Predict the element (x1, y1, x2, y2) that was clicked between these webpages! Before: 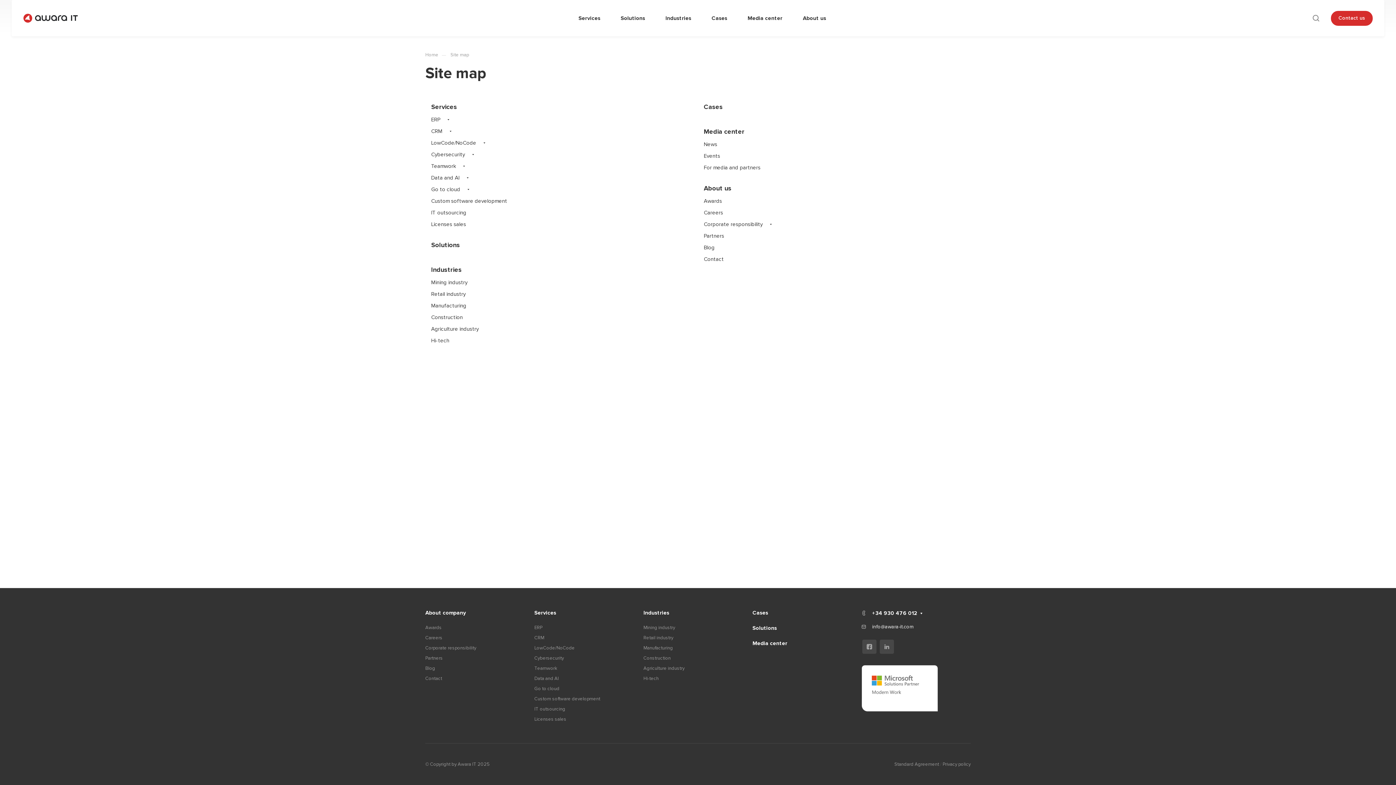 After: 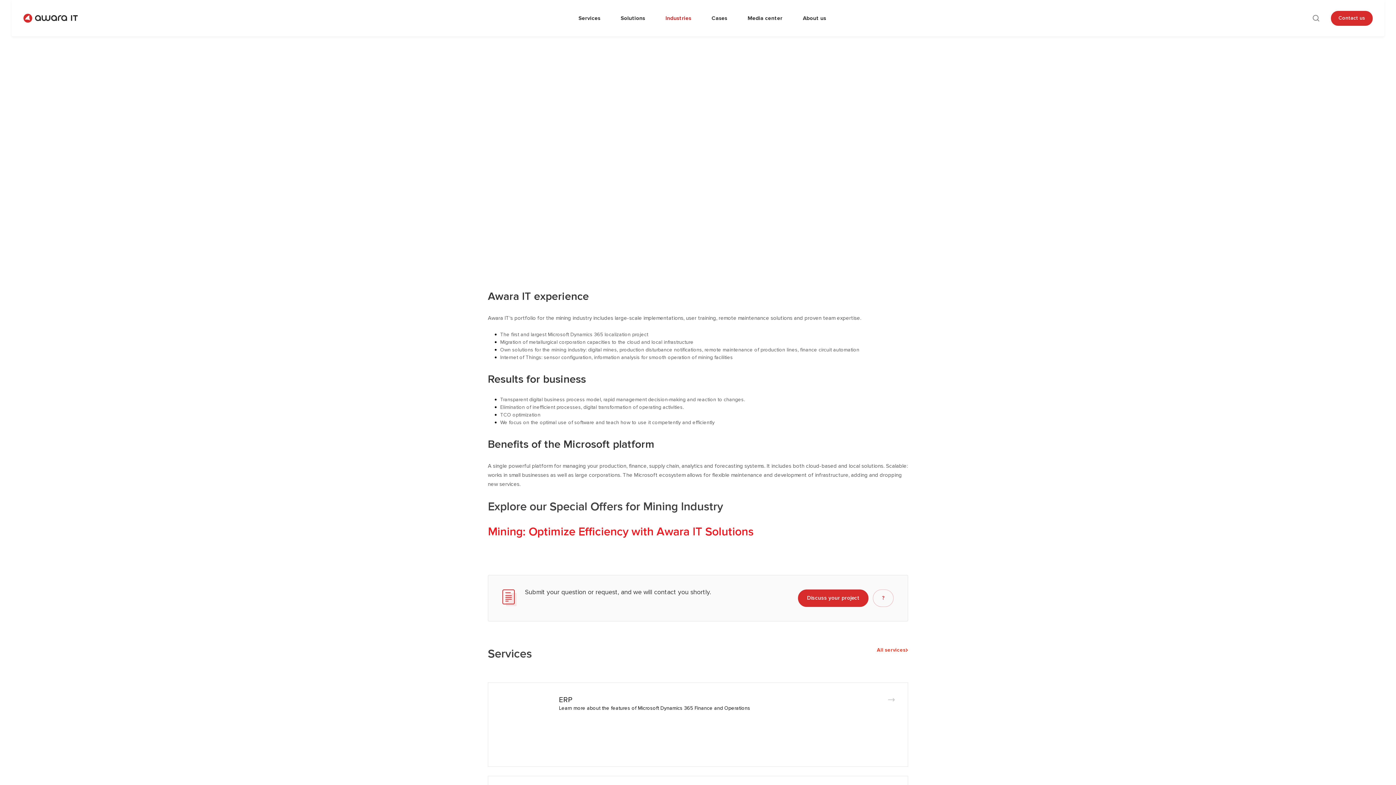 Action: bbox: (431, 278, 467, 286) label: Mining industry